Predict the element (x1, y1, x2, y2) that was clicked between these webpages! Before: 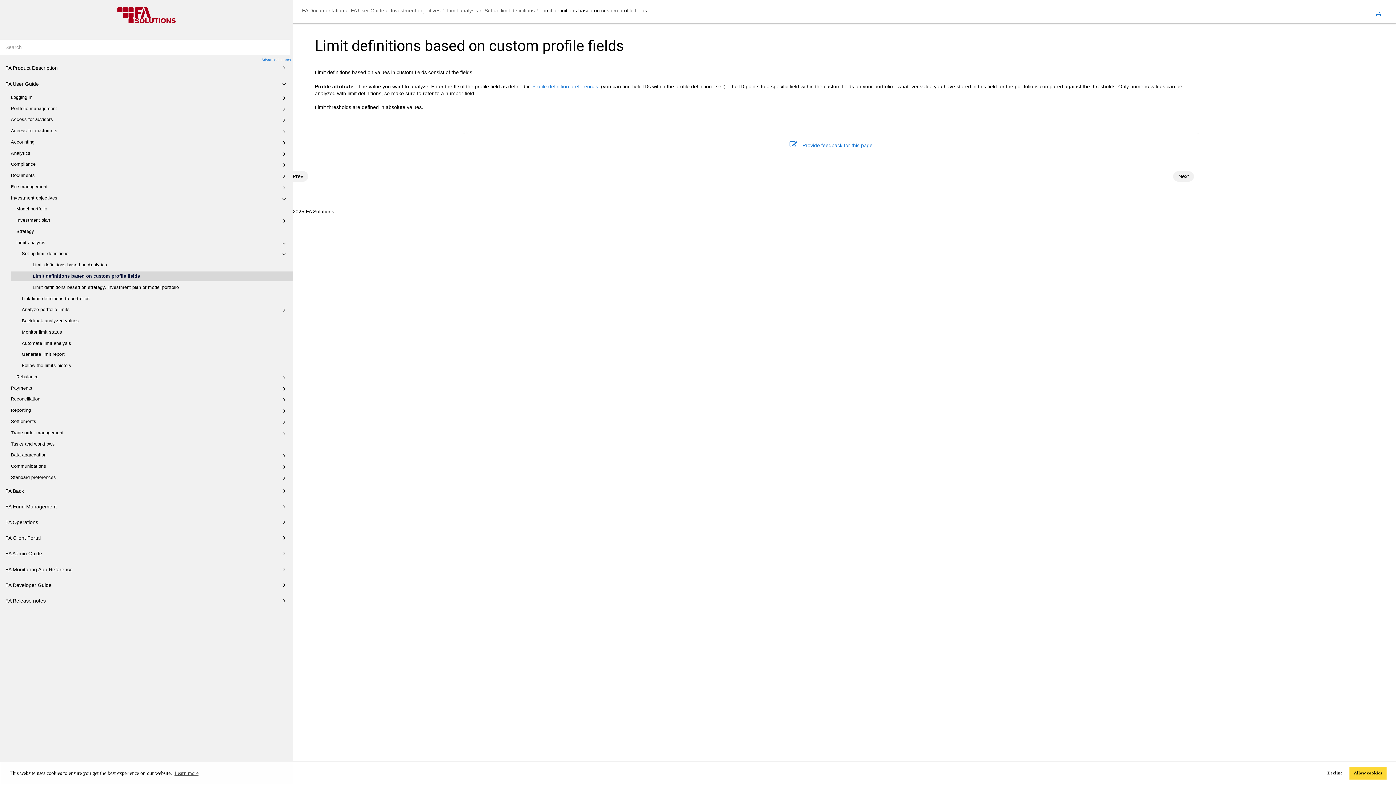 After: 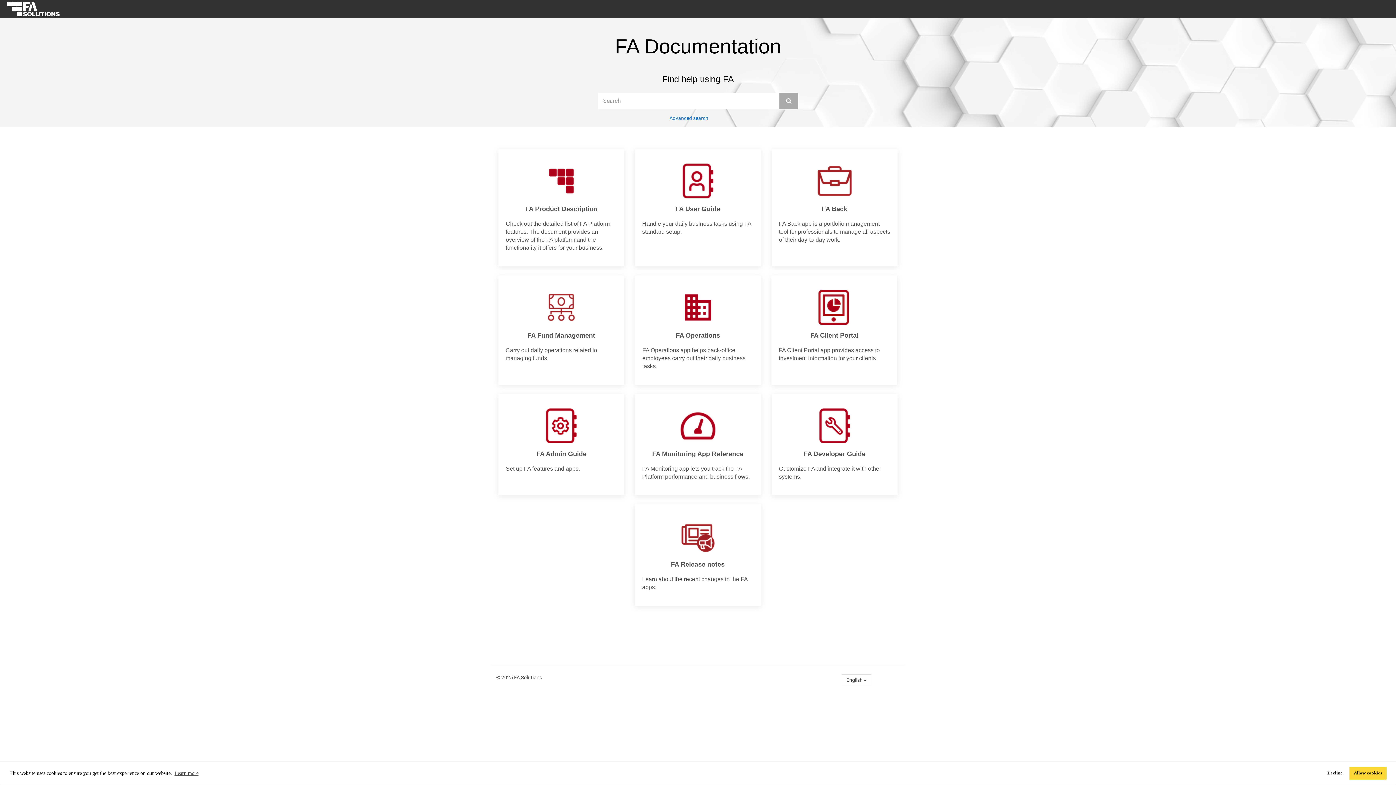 Action: bbox: (117, 16, 175, 22)